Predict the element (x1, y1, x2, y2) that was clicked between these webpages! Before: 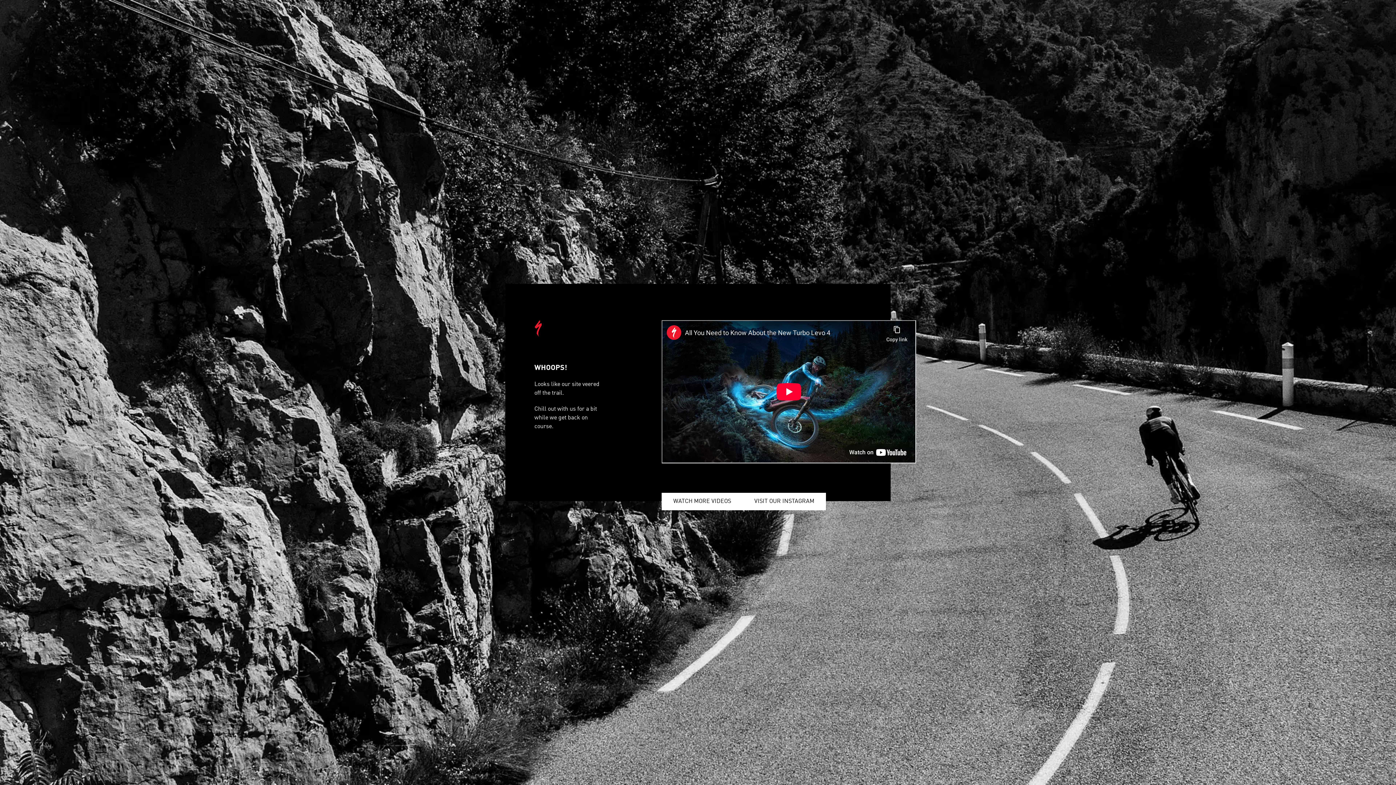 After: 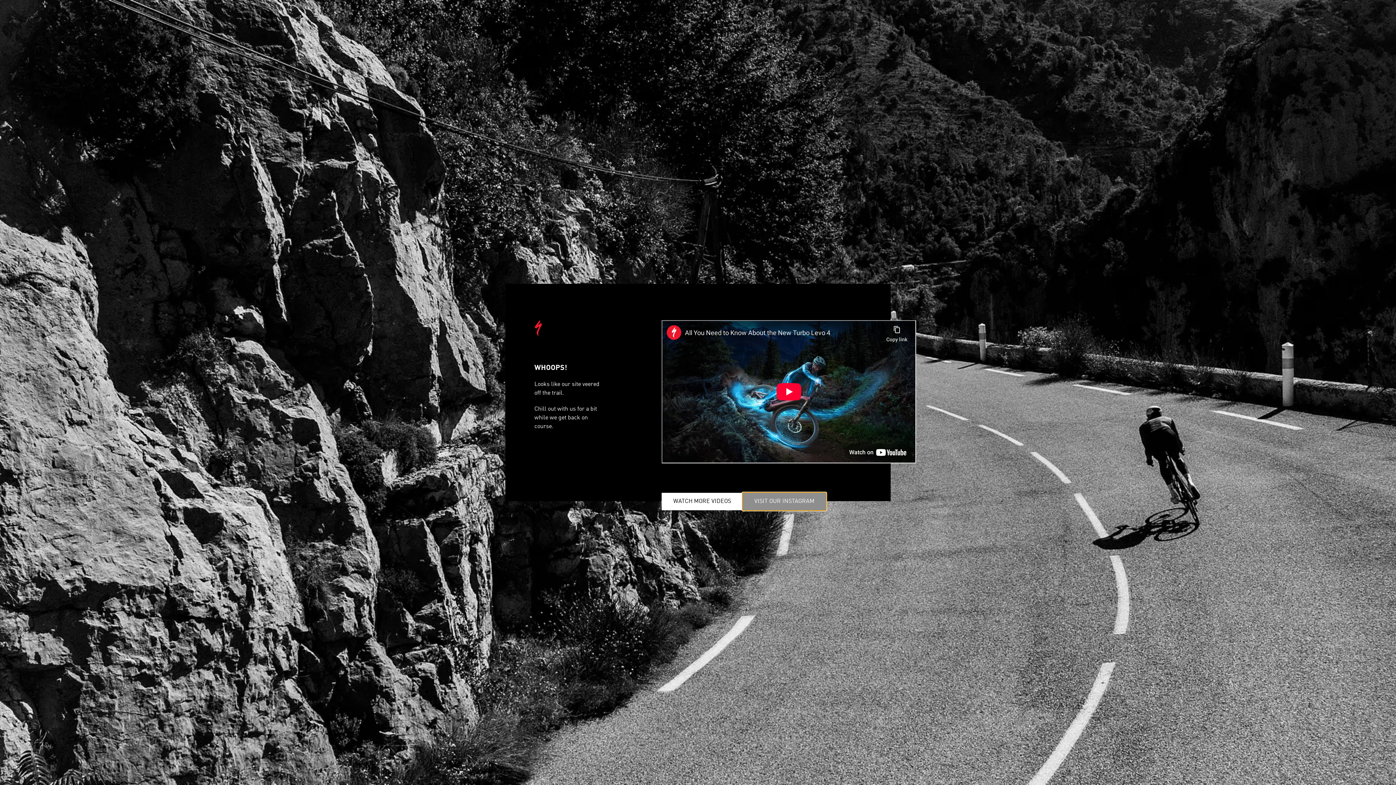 Action: label: VISIT OUR INSTAGRAM bbox: (742, 493, 826, 510)